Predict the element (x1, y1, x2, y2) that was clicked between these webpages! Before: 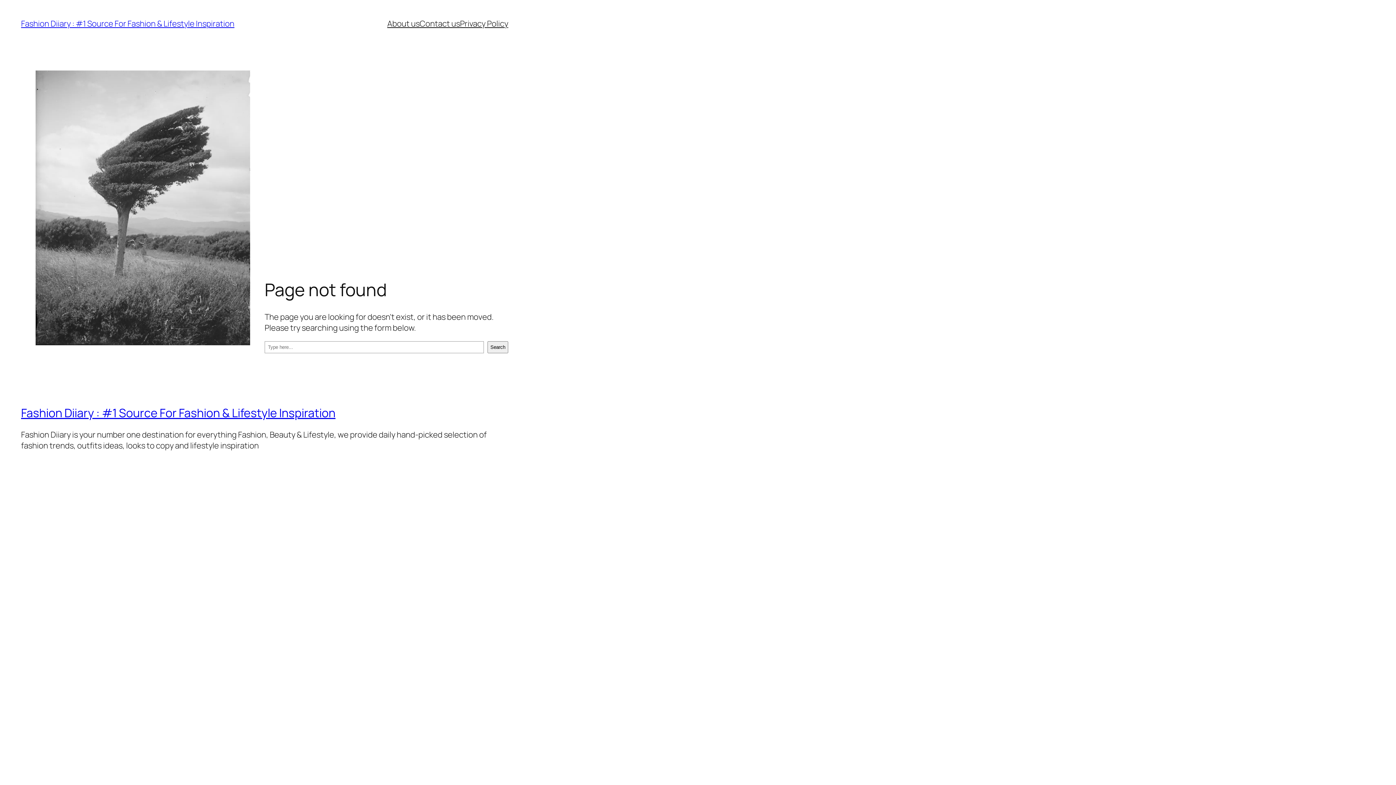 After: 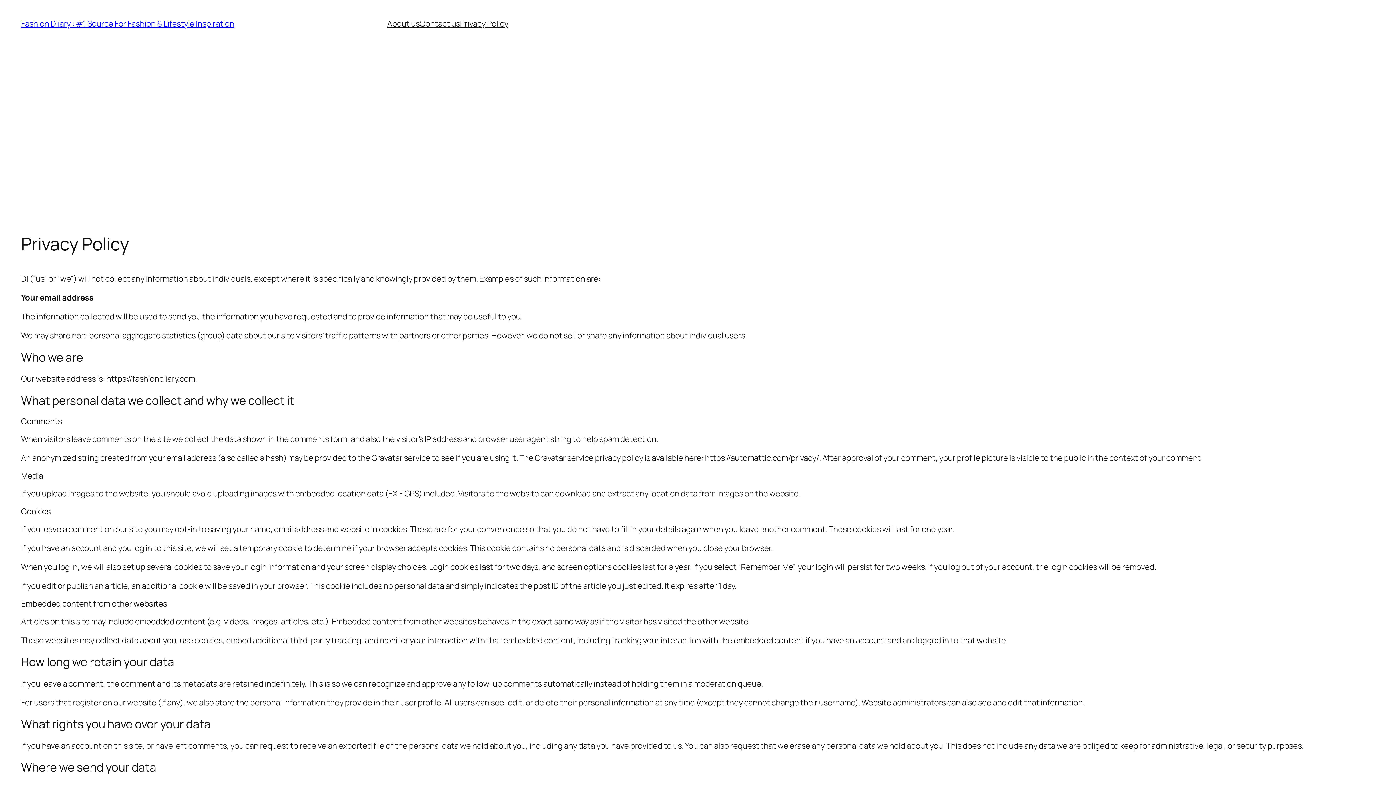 Action: label: Privacy Policy bbox: (460, 18, 508, 29)